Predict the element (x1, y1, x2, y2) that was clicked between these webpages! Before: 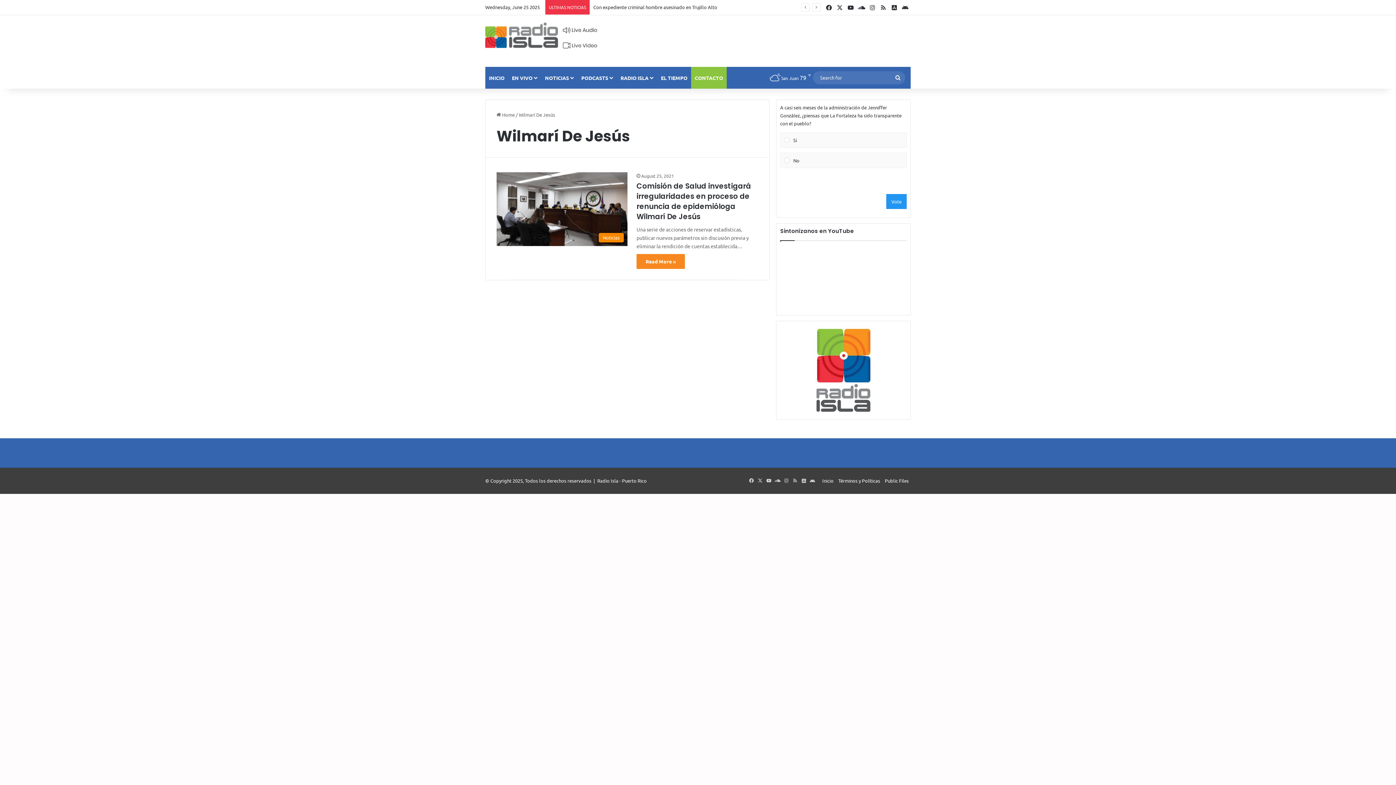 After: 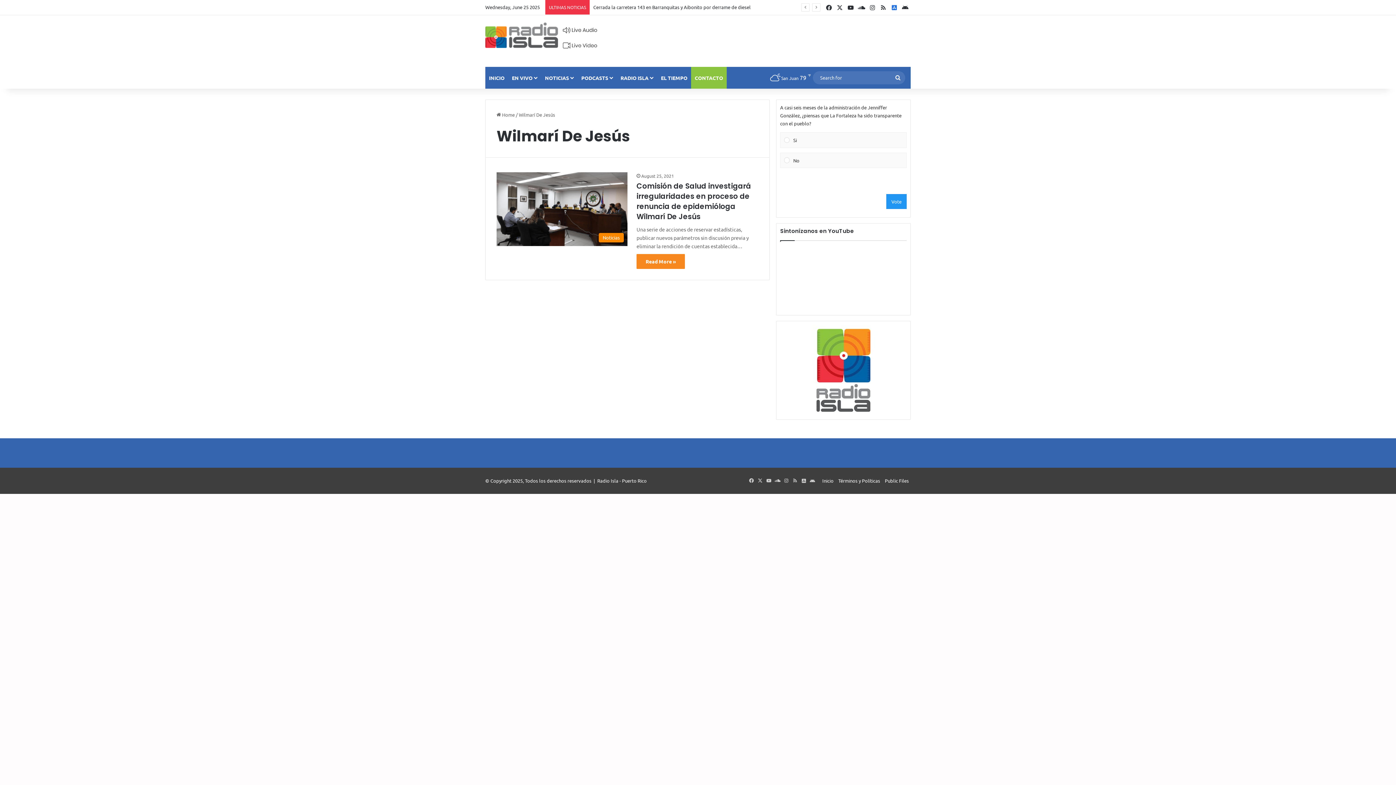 Action: bbox: (889, 0, 900, 14) label: iOS App